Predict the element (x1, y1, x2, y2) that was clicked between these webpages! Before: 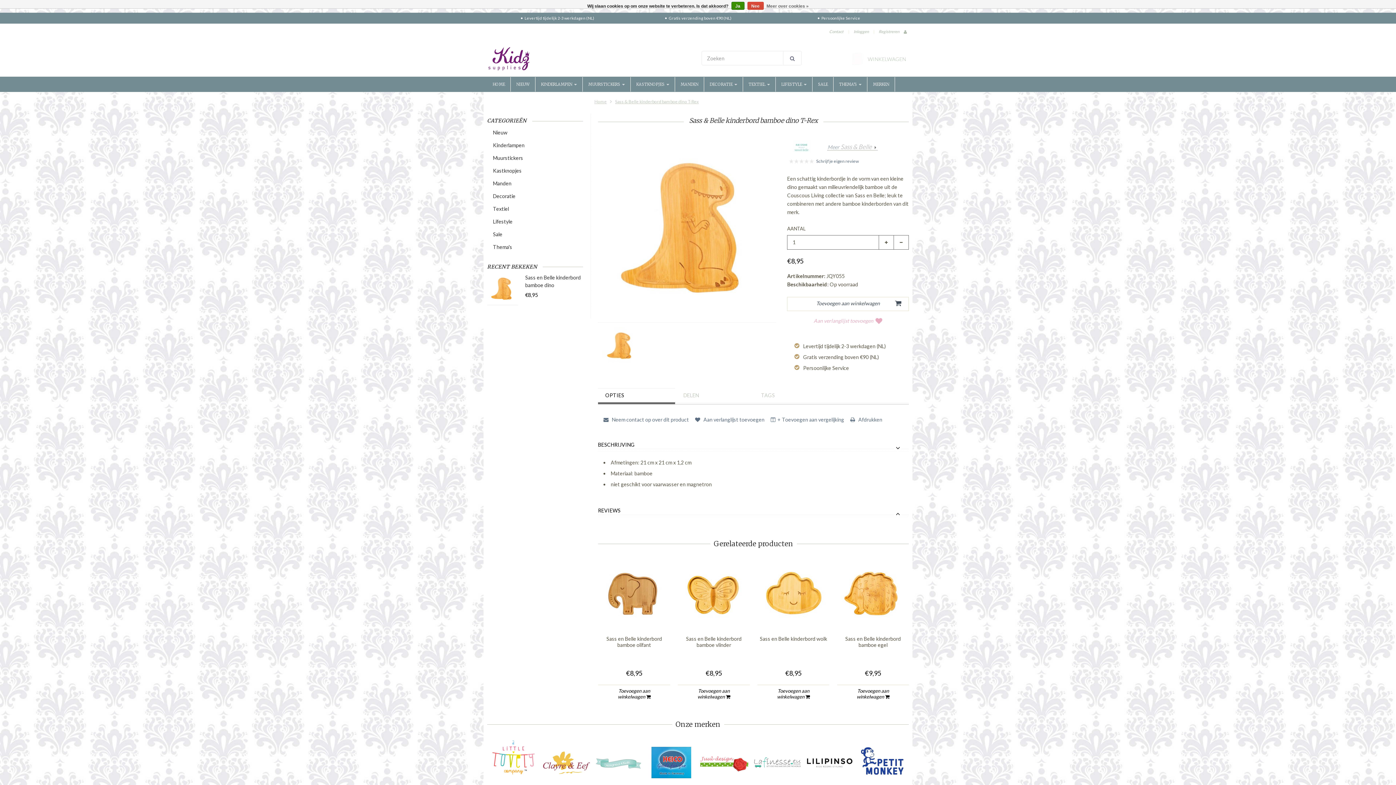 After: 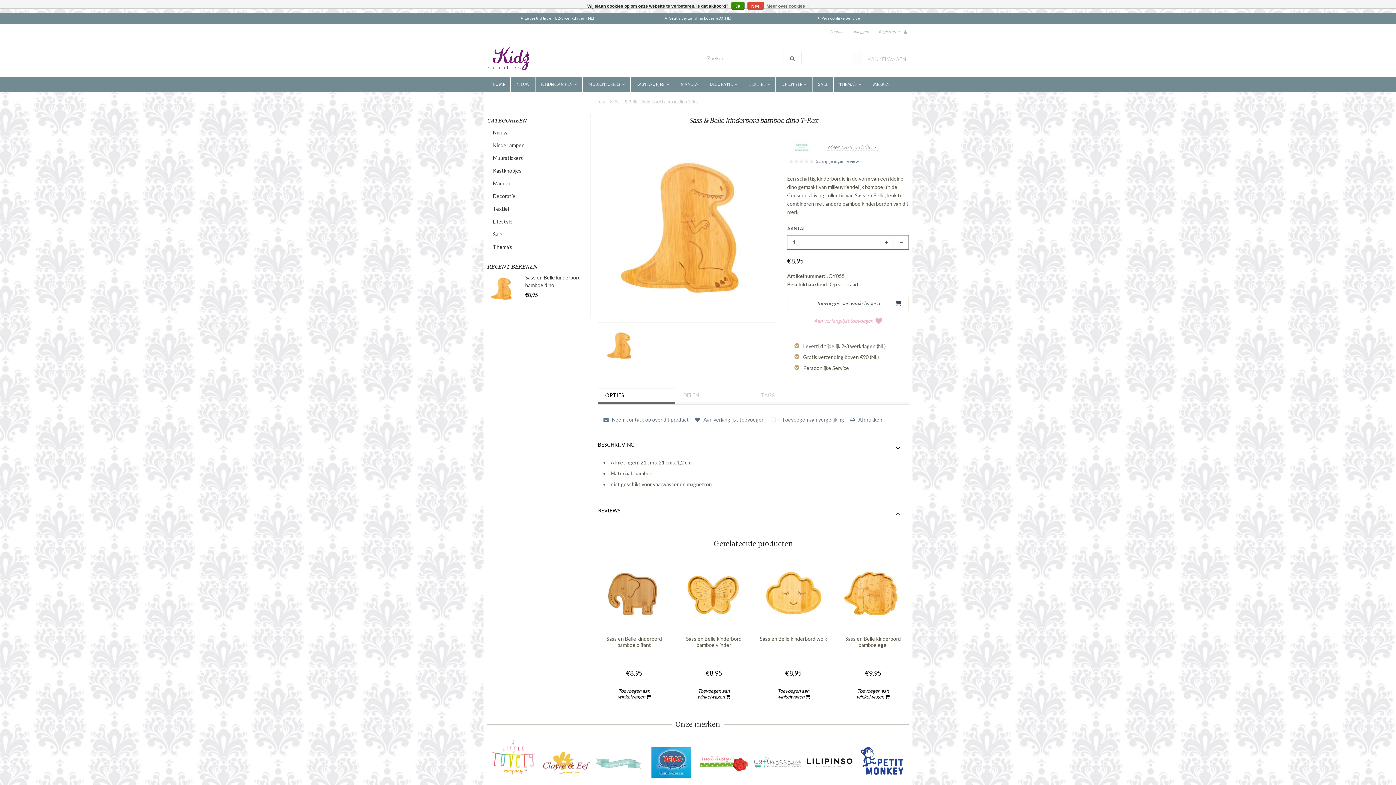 Action: bbox: (598, 140, 776, 318)